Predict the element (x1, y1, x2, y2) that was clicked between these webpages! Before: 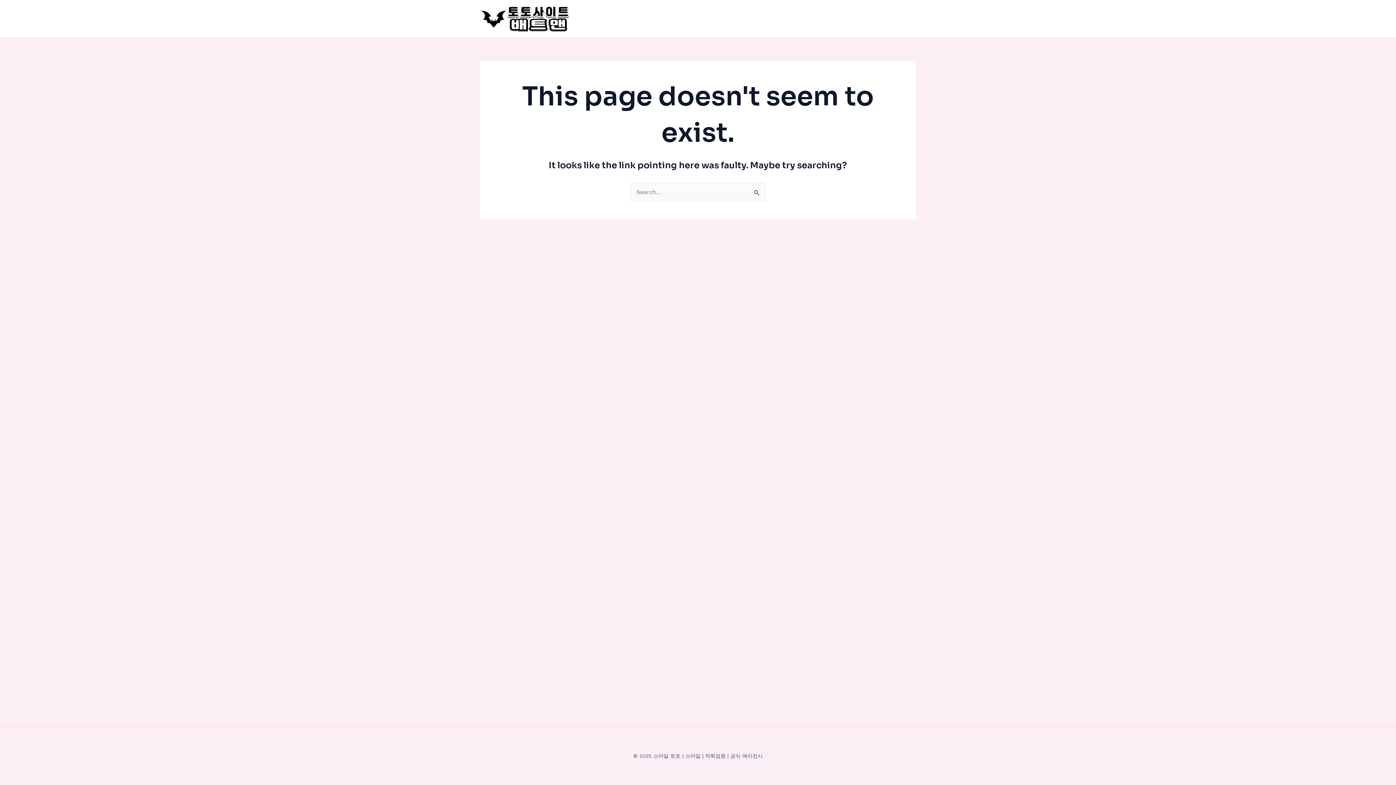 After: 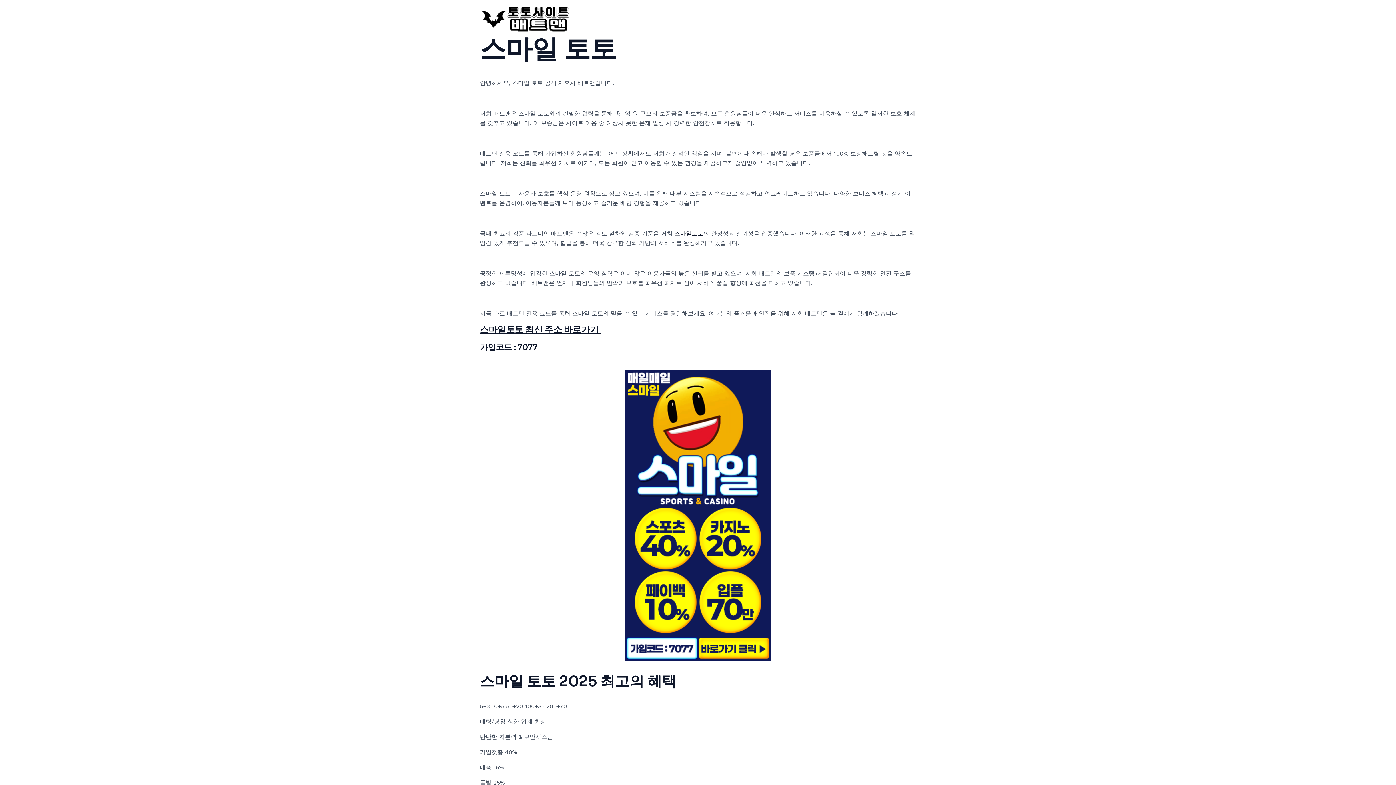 Action: bbox: (480, 14, 570, 21)